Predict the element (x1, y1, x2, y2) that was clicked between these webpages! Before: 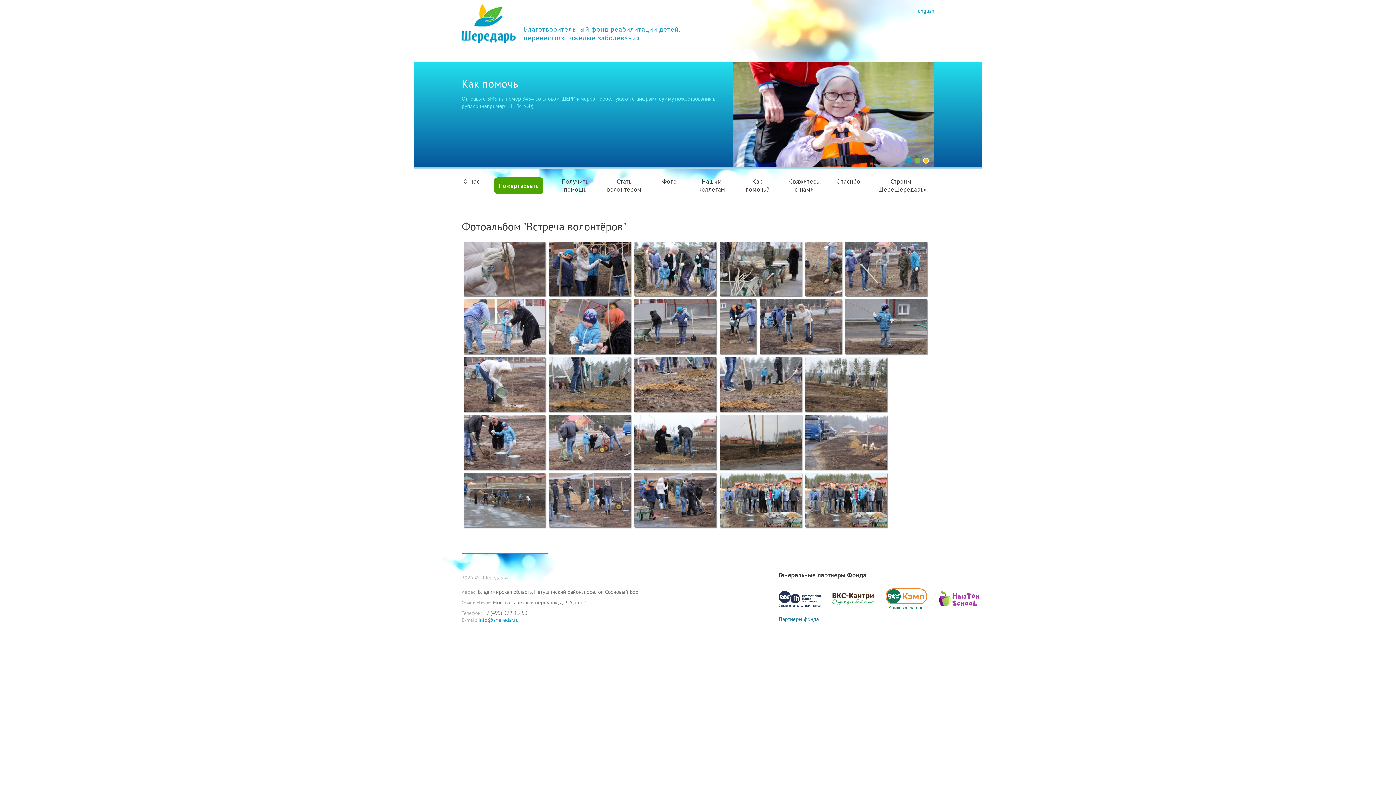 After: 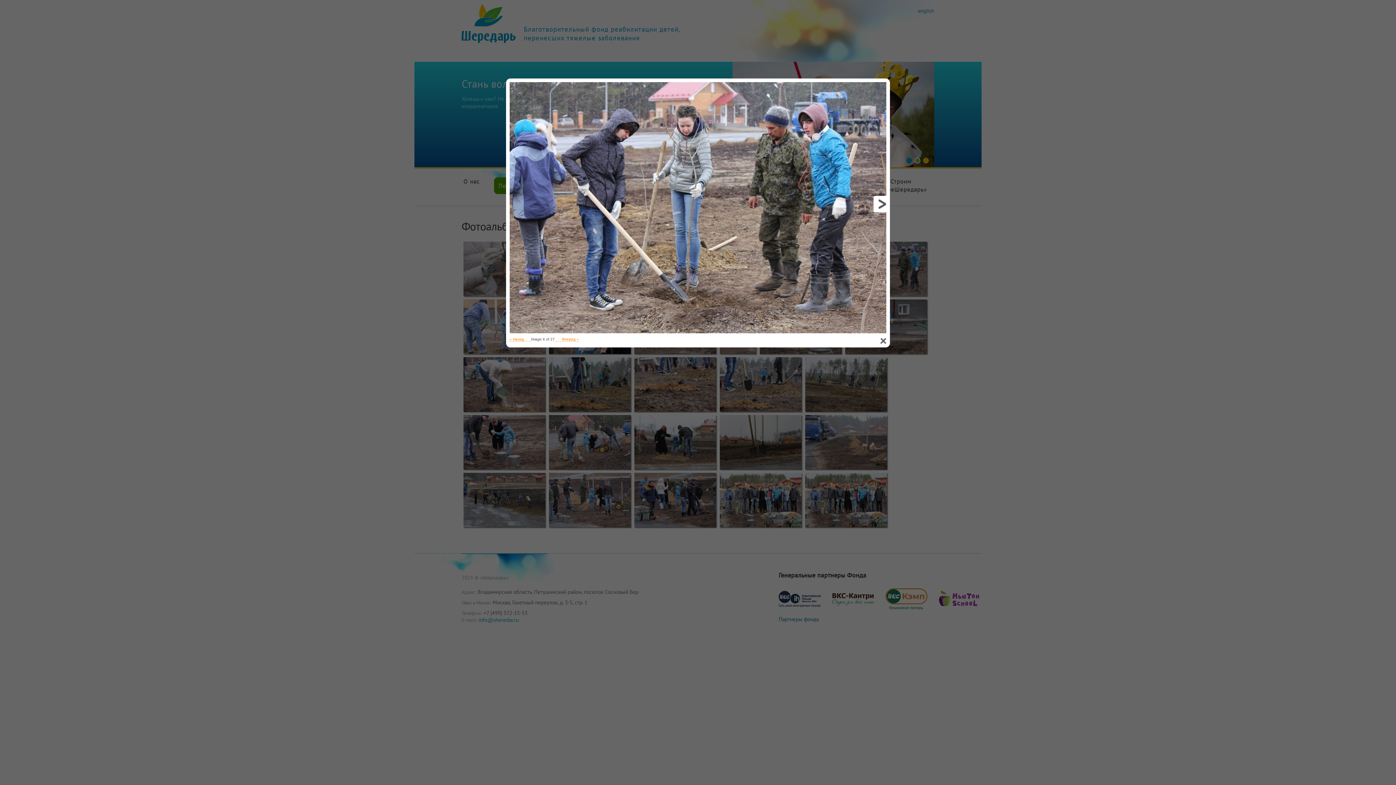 Action: bbox: (845, 241, 927, 296)